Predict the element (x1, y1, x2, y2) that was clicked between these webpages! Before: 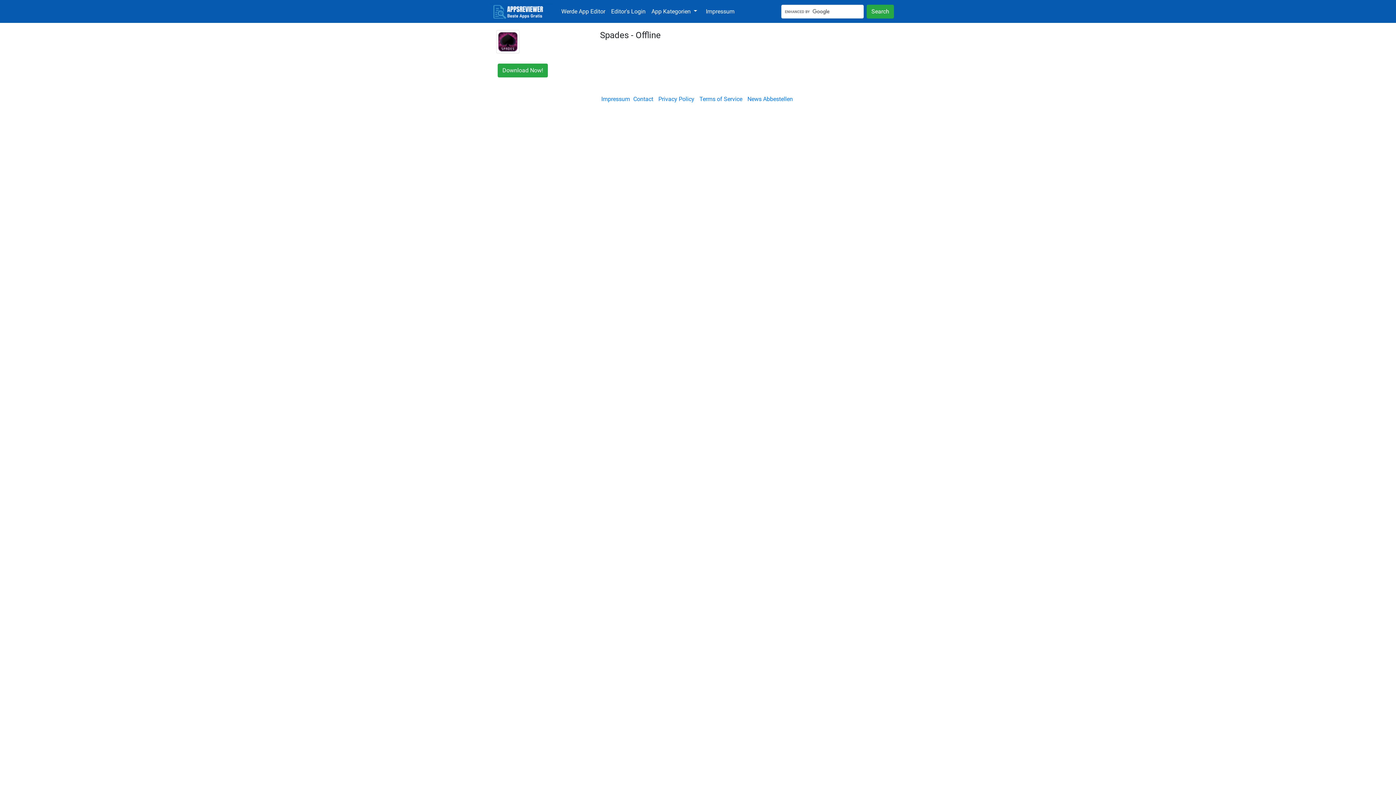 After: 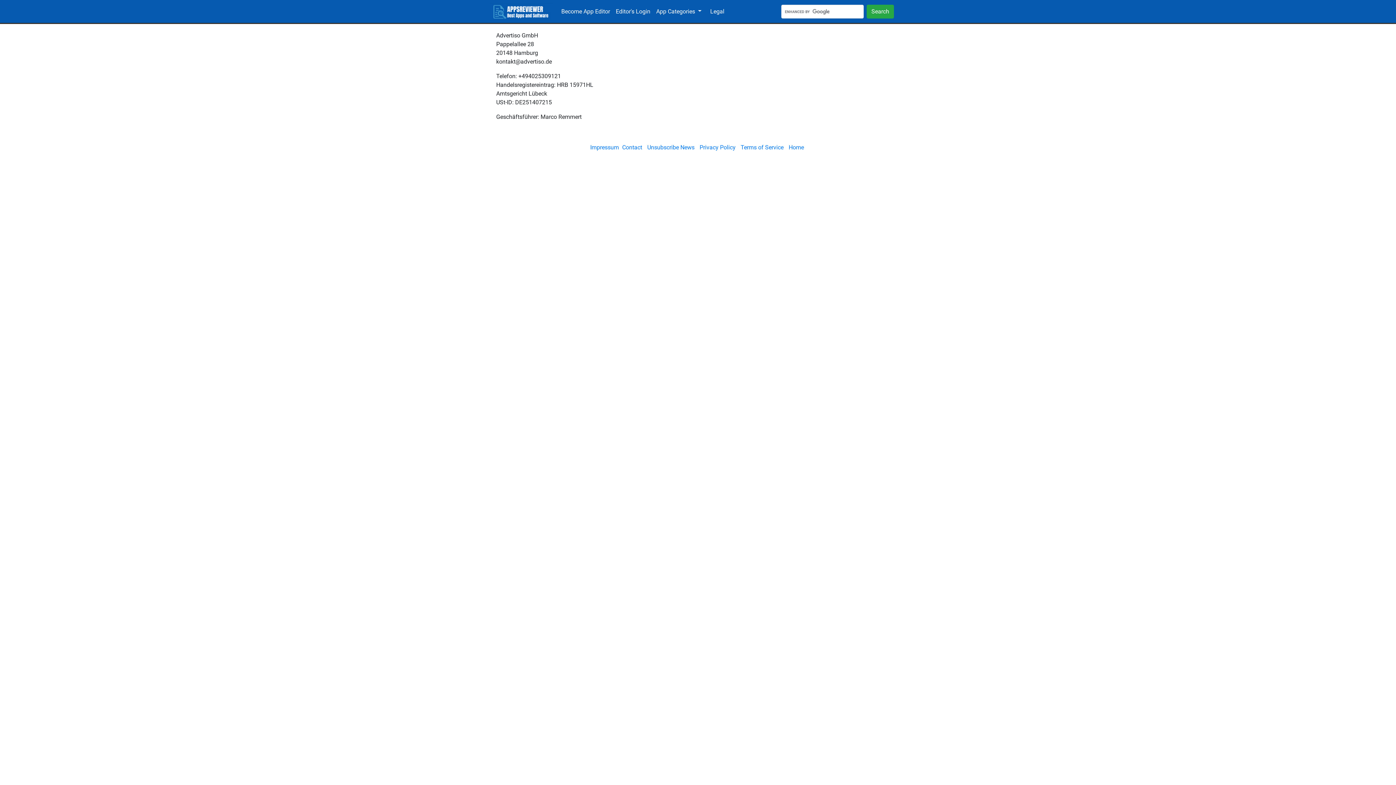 Action: bbox: (703, 4, 737, 18) label: Impressum